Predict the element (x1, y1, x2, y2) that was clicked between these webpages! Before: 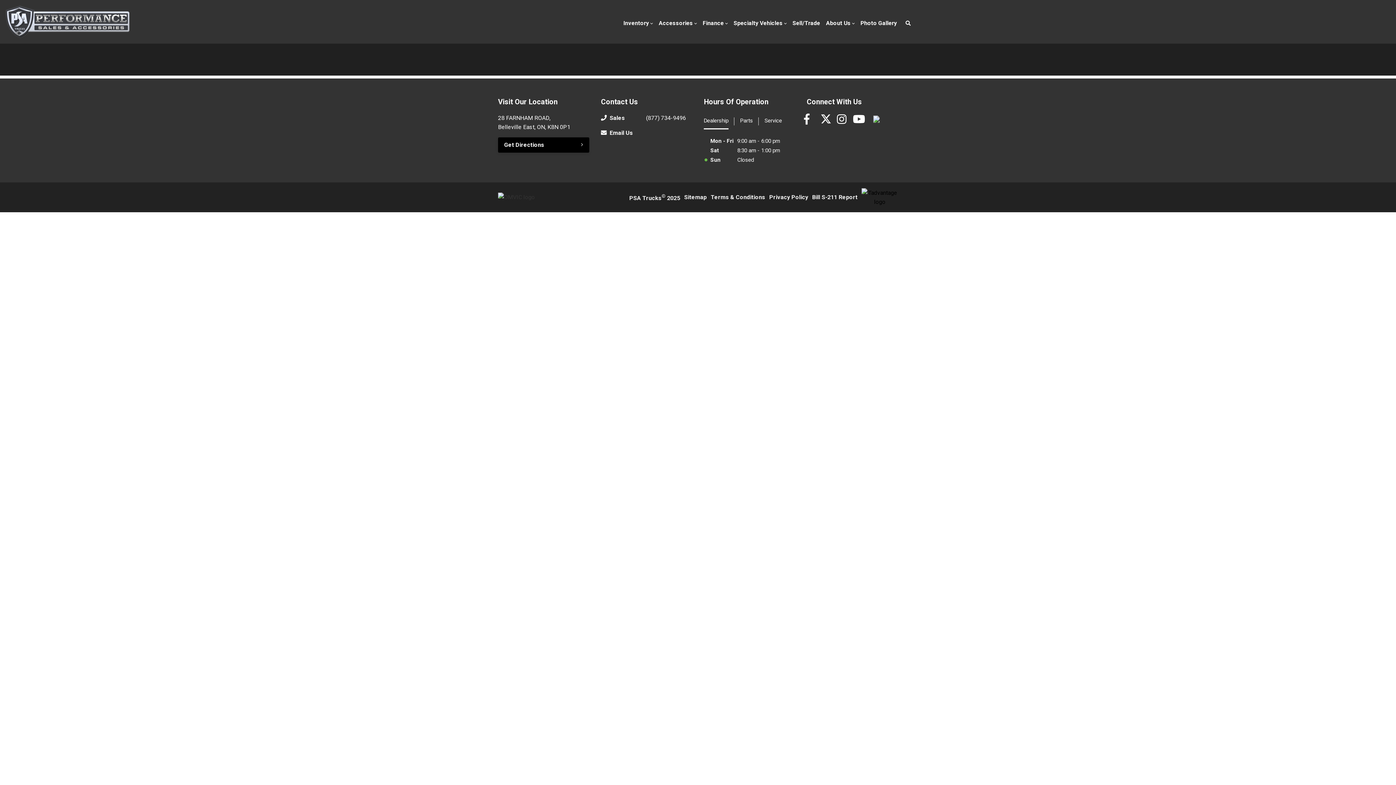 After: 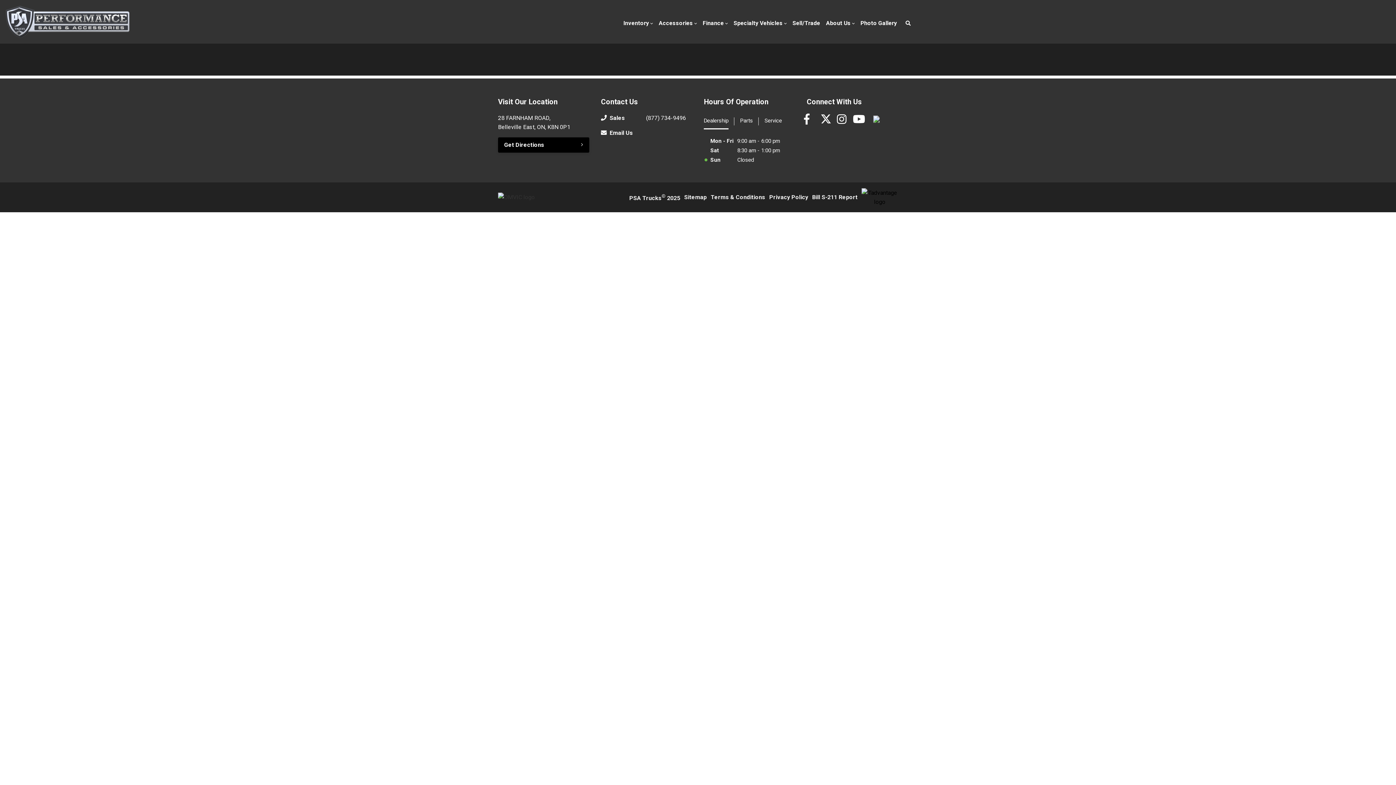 Action: bbox: (806, 114, 821, 123) label: Facebook